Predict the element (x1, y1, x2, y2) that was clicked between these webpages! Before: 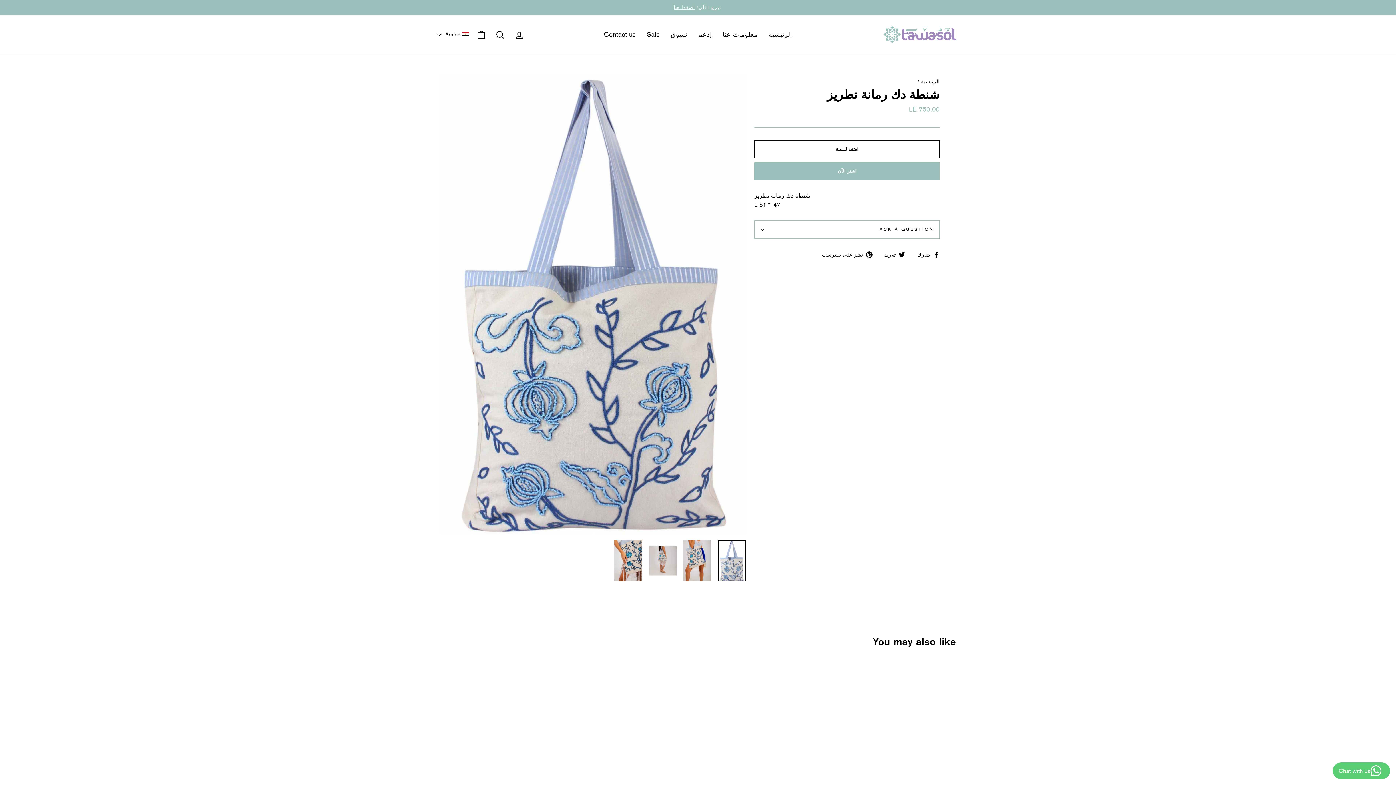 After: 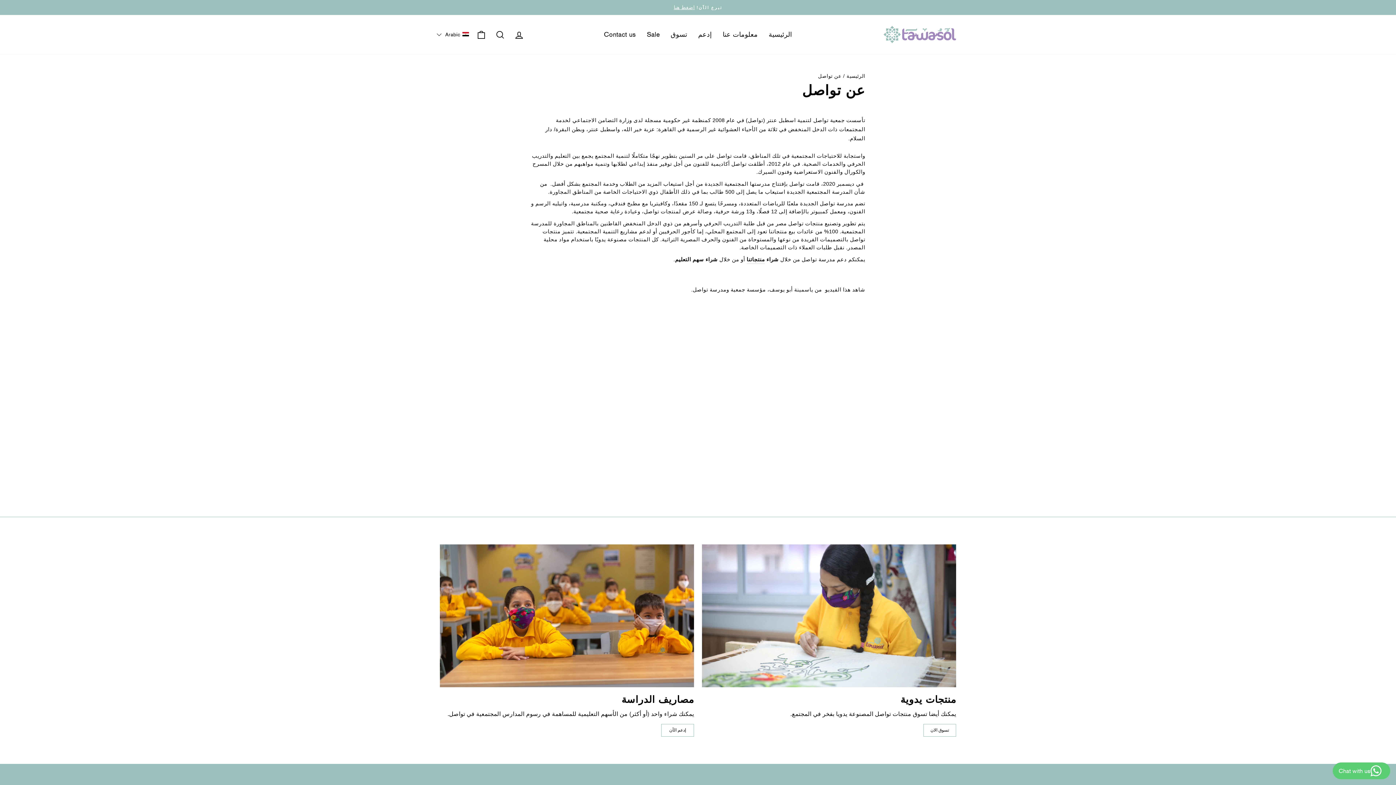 Action: bbox: (717, 26, 763, 42) label: معلومات عنا